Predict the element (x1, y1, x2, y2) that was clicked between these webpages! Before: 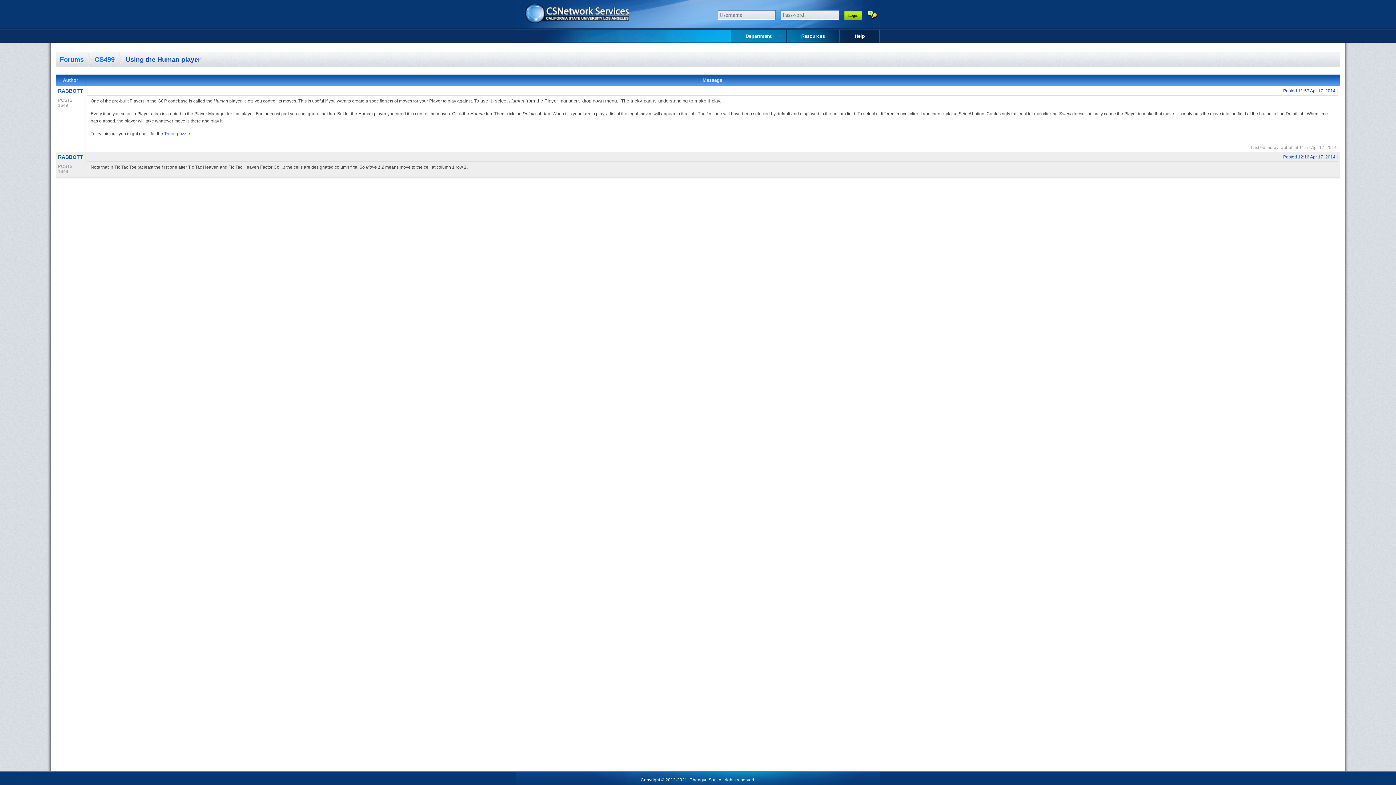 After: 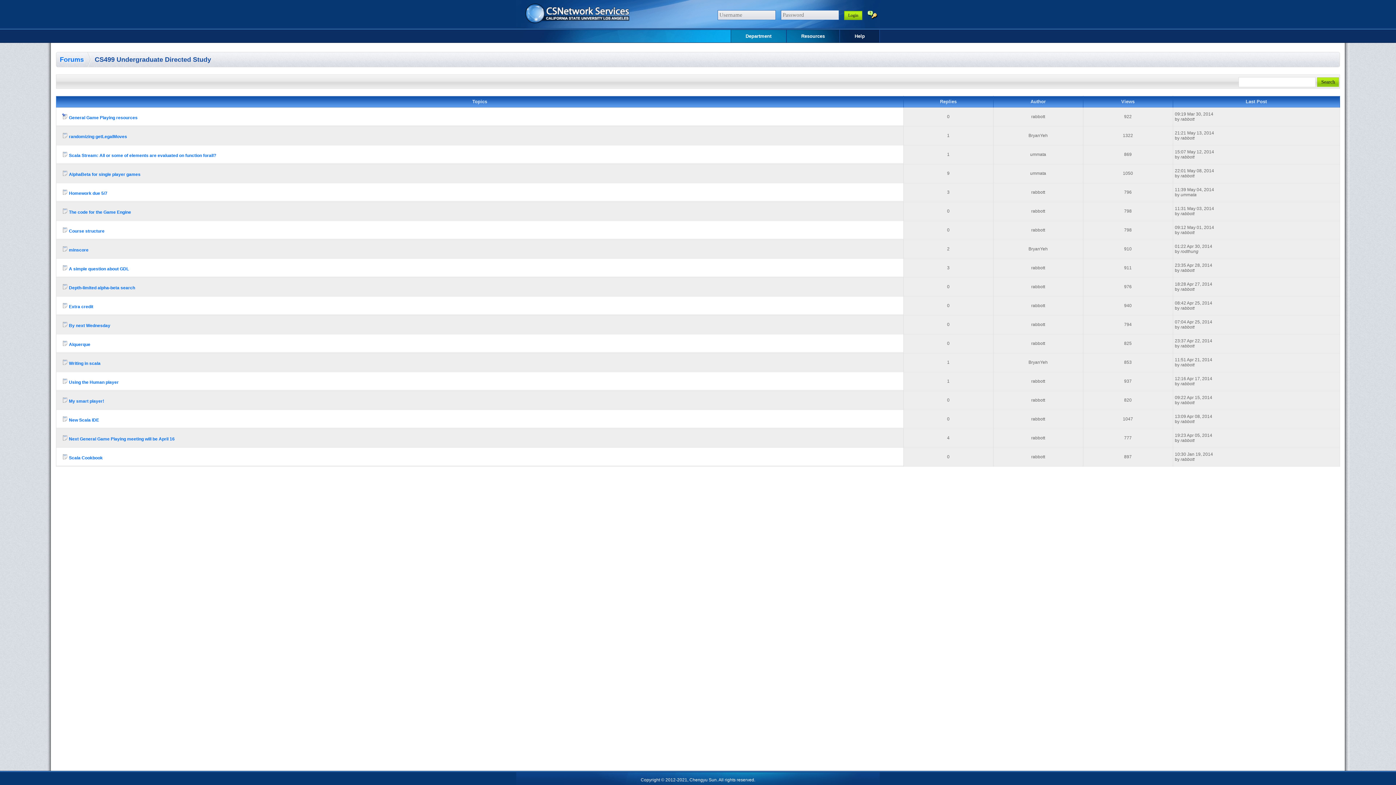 Action: label: CS499 bbox: (94, 52, 122, 66)